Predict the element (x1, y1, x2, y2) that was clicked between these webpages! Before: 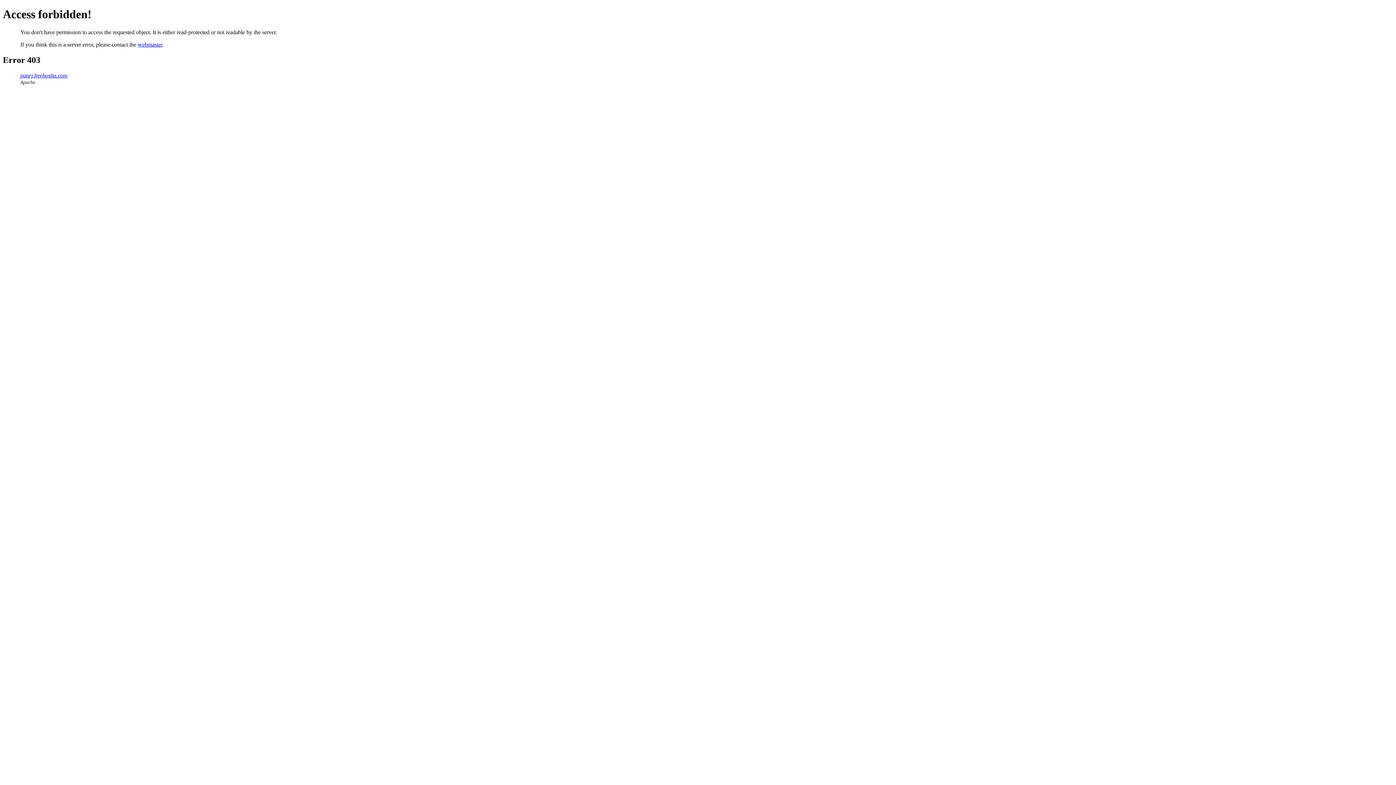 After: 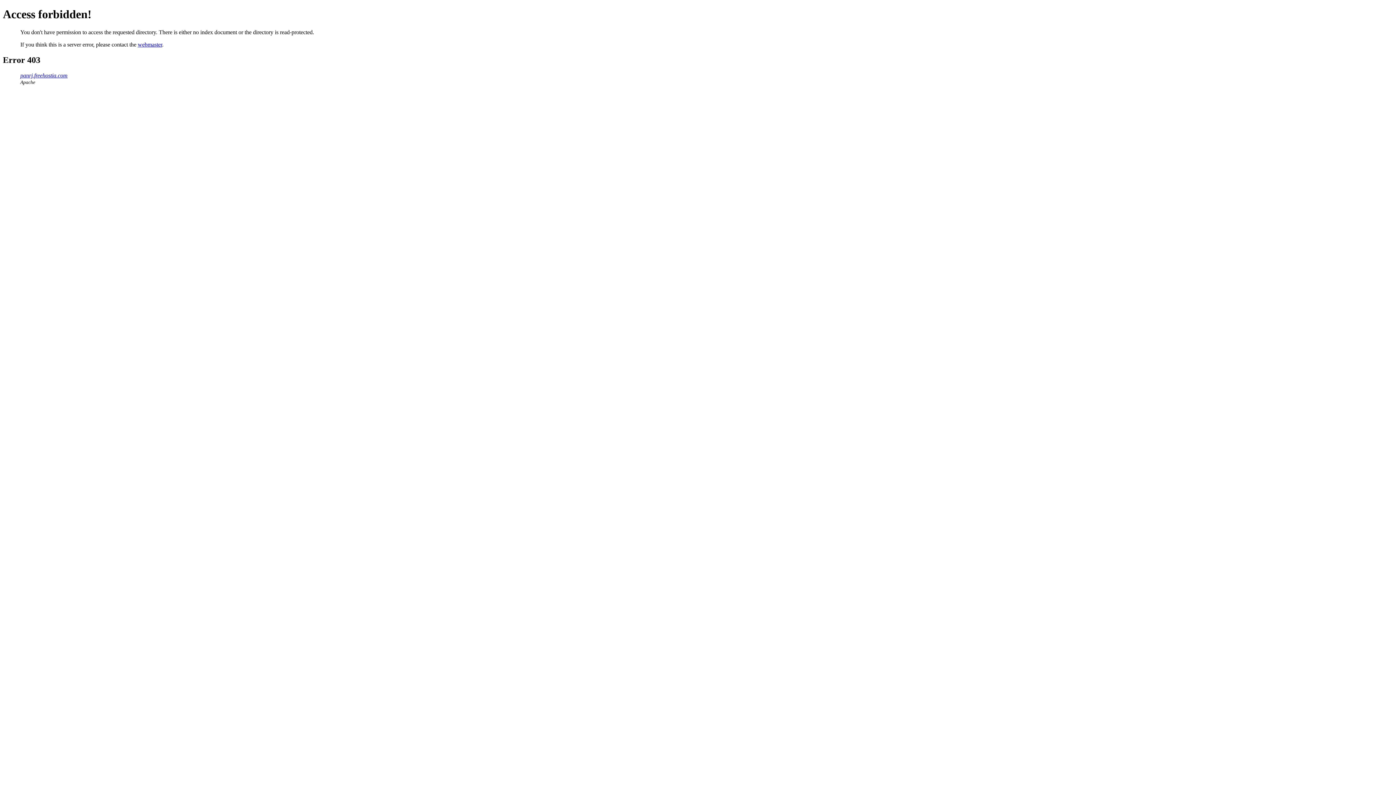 Action: label: panrj.freehostia.com bbox: (20, 72, 67, 78)